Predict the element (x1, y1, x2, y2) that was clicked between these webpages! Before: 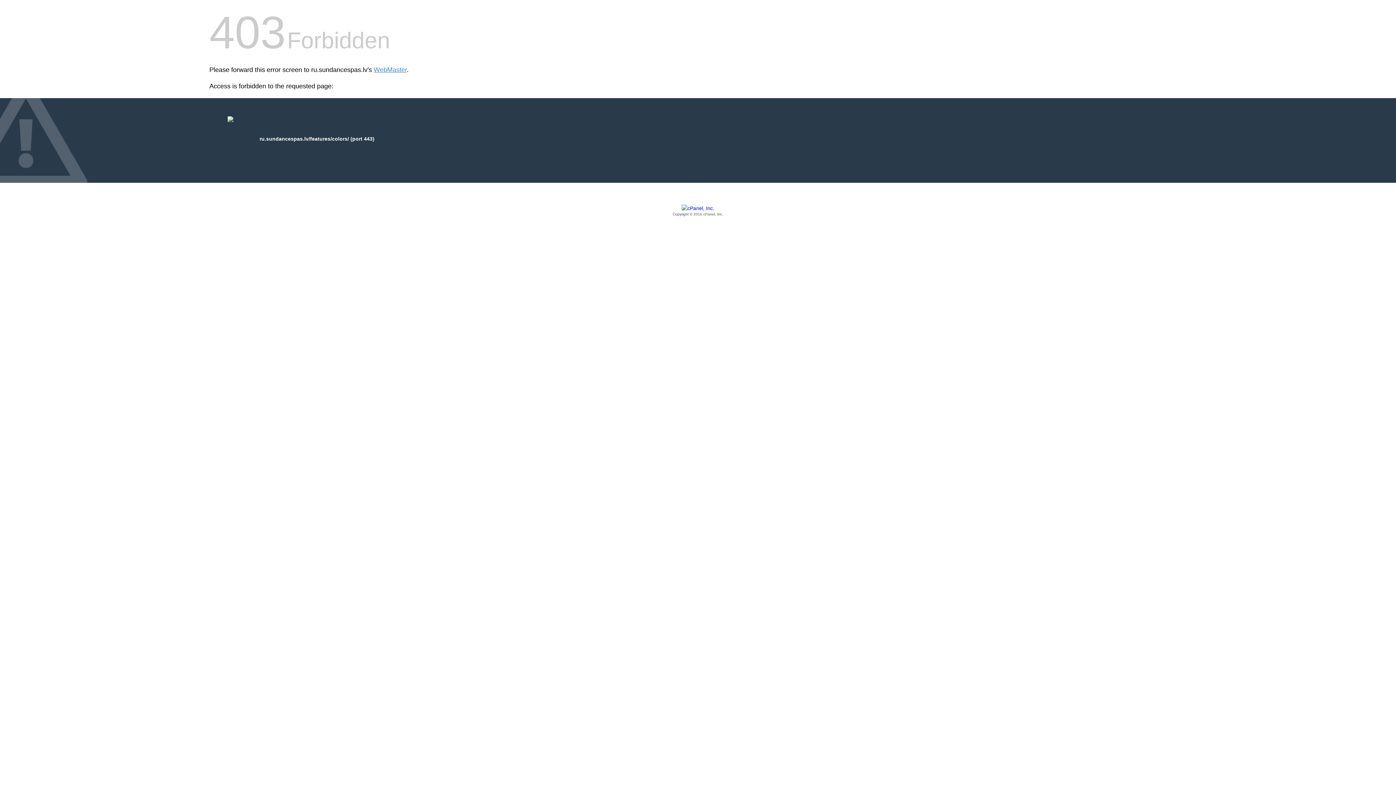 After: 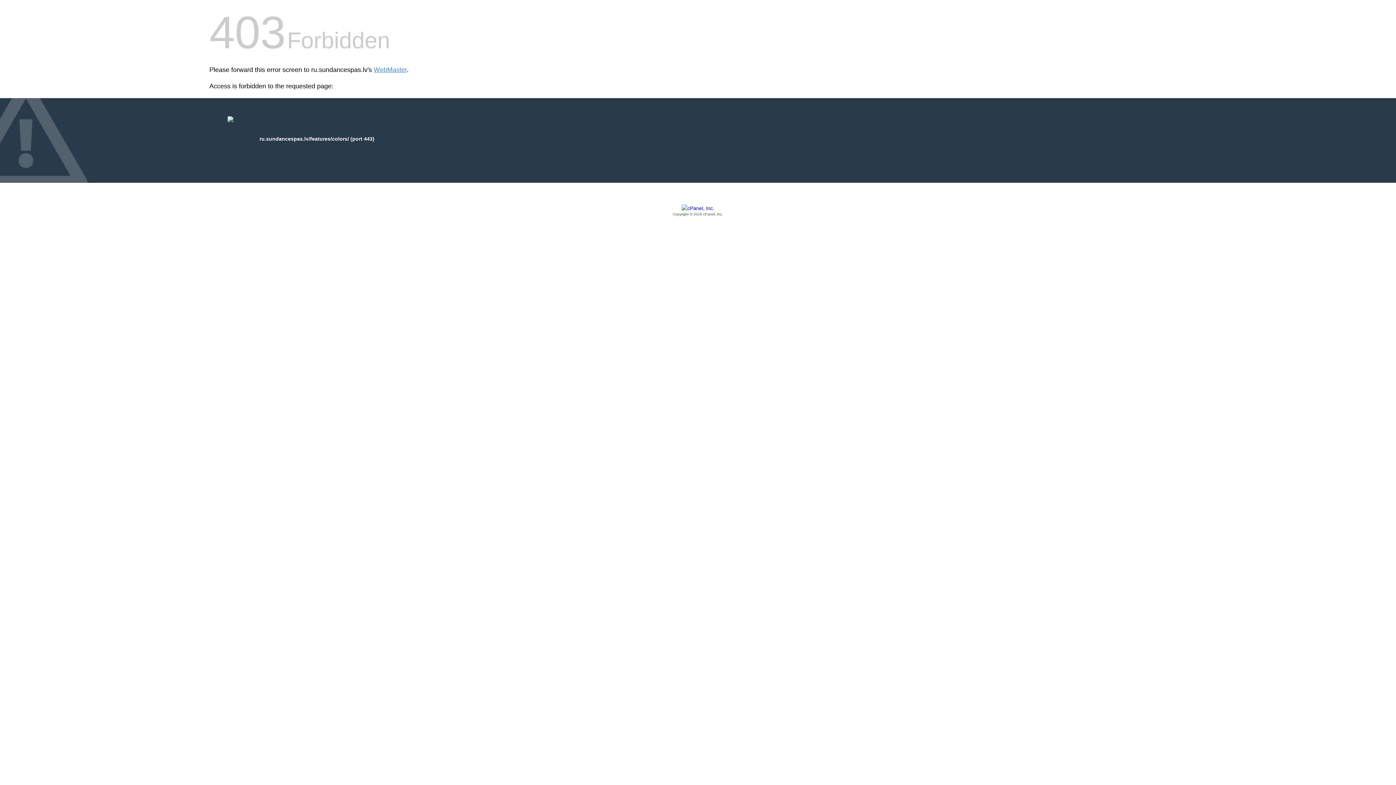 Action: bbox: (209, 205, 1186, 217) label: Copyright © 2016 cPanel, Inc.